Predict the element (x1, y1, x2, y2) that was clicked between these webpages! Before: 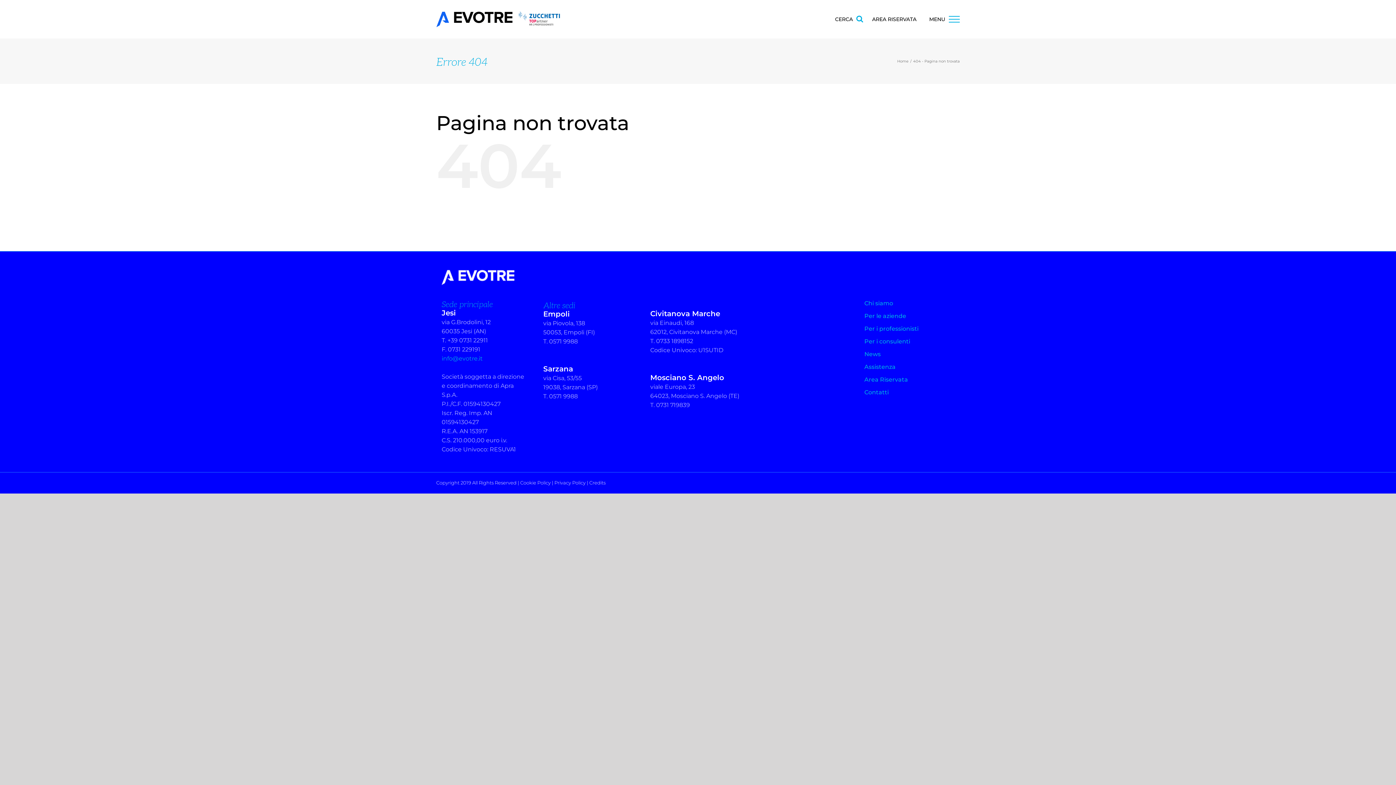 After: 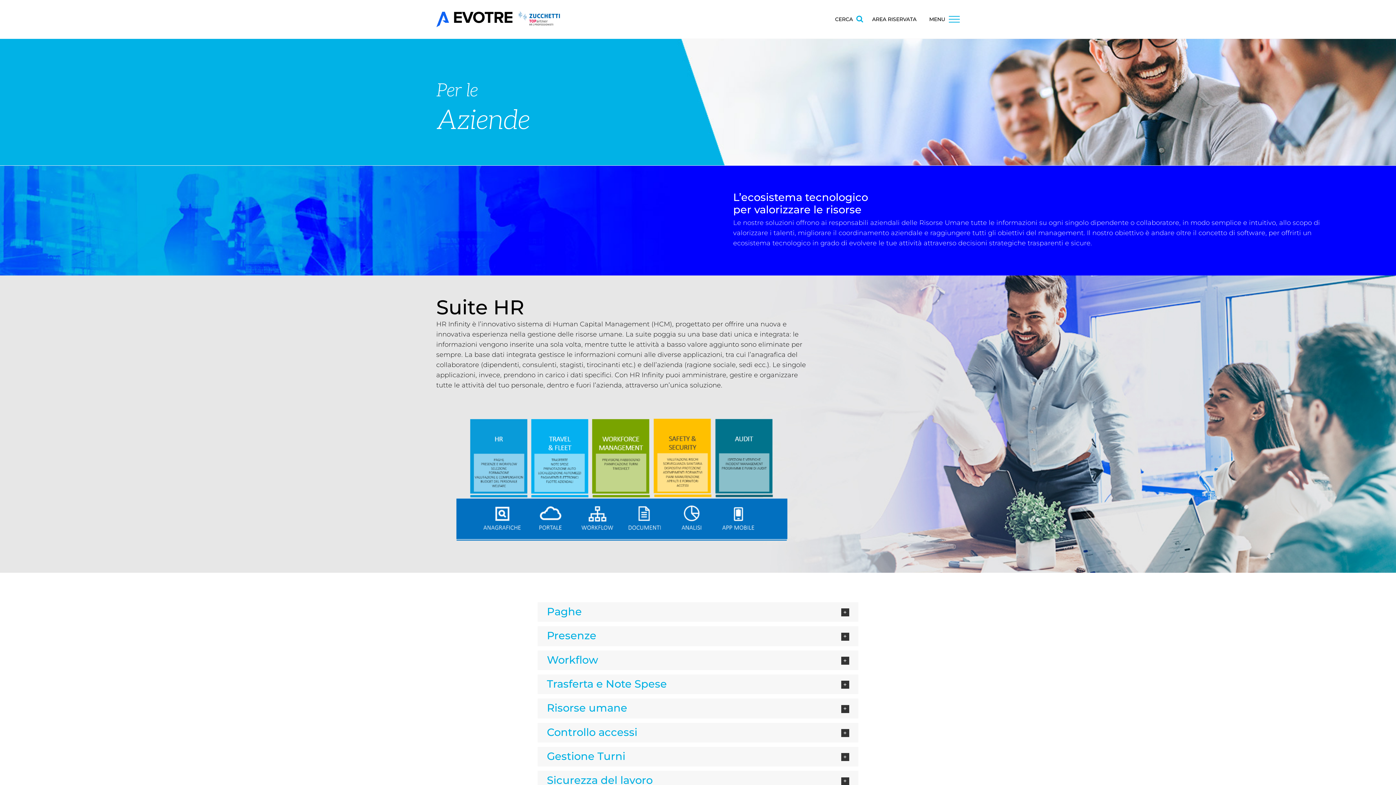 Action: label: Per le aziende bbox: (864, 311, 959, 320)